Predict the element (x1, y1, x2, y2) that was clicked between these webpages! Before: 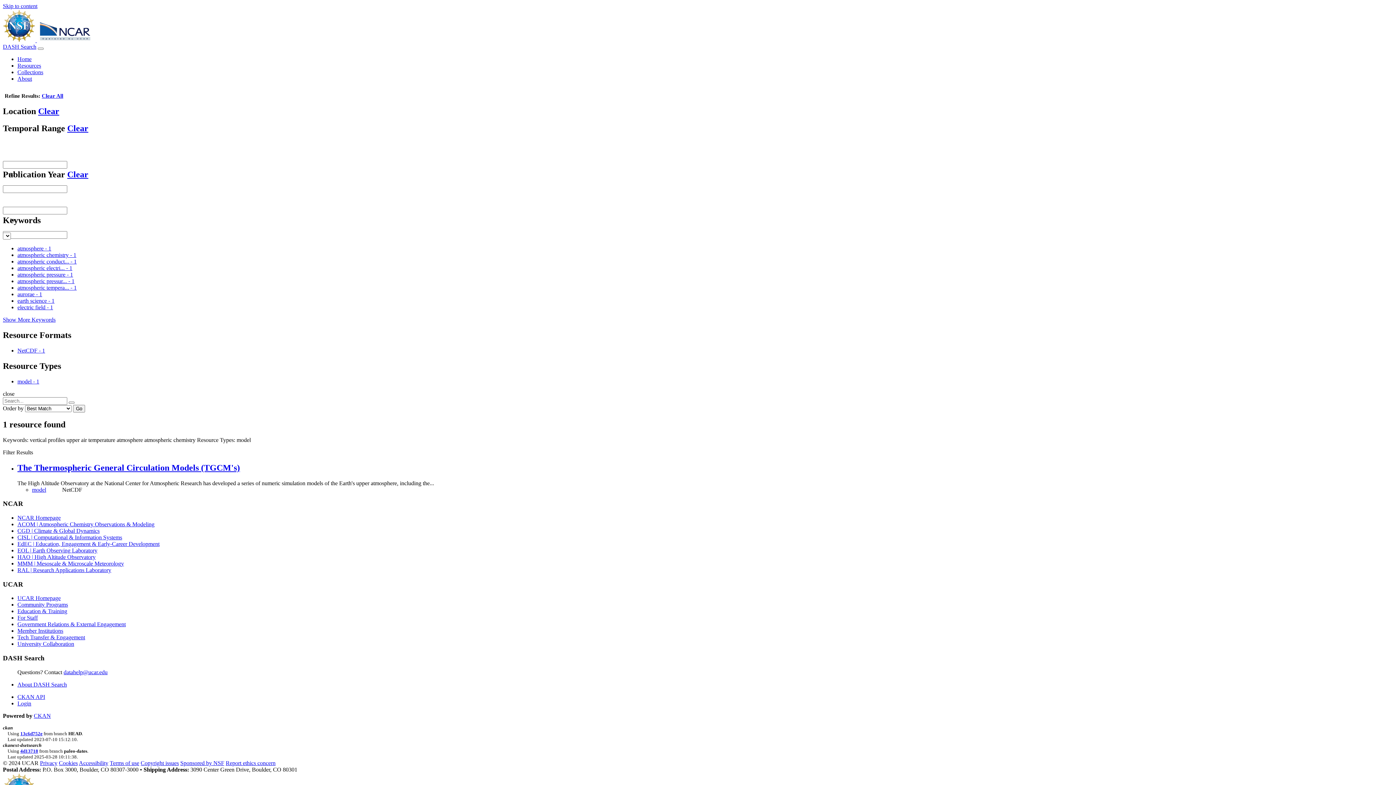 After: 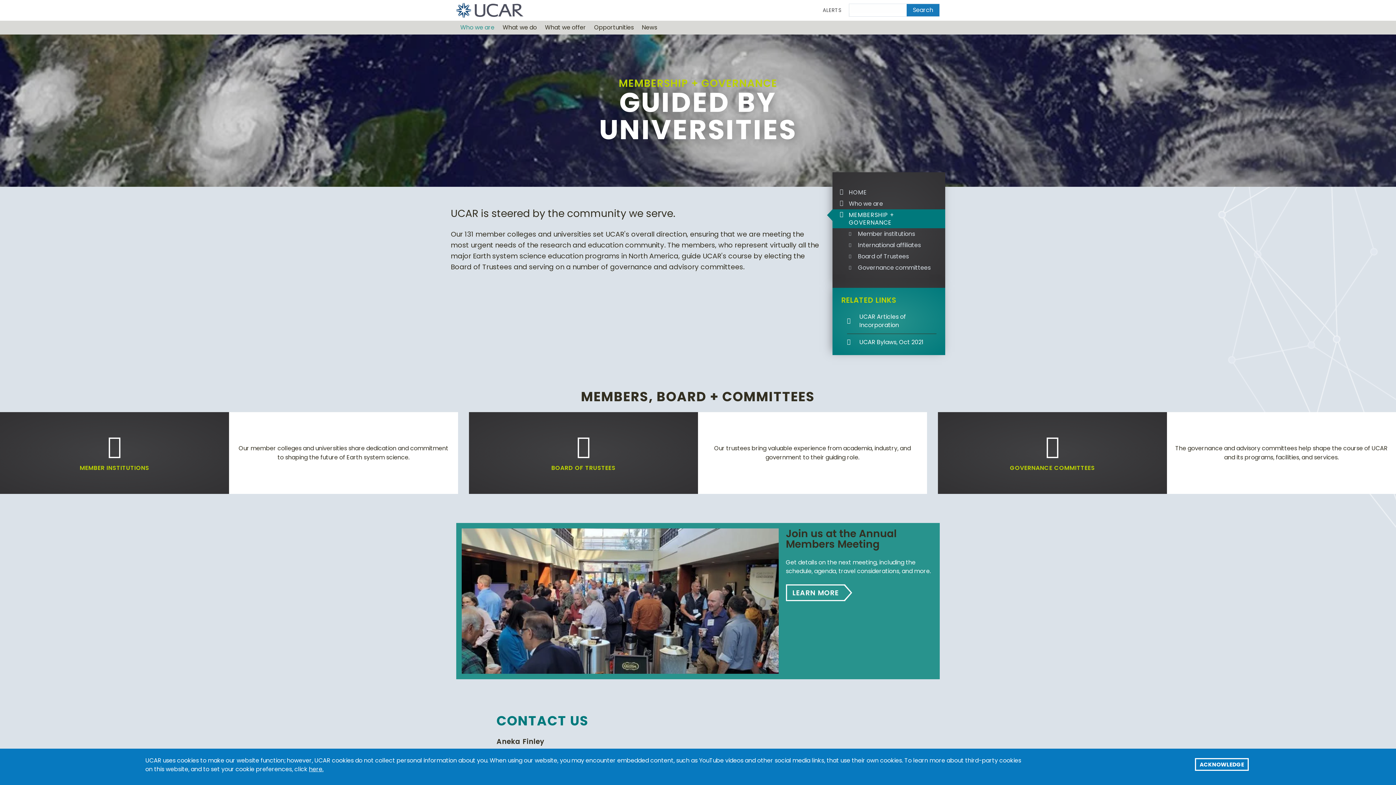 Action: bbox: (17, 628, 63, 634) label: Member Institutions